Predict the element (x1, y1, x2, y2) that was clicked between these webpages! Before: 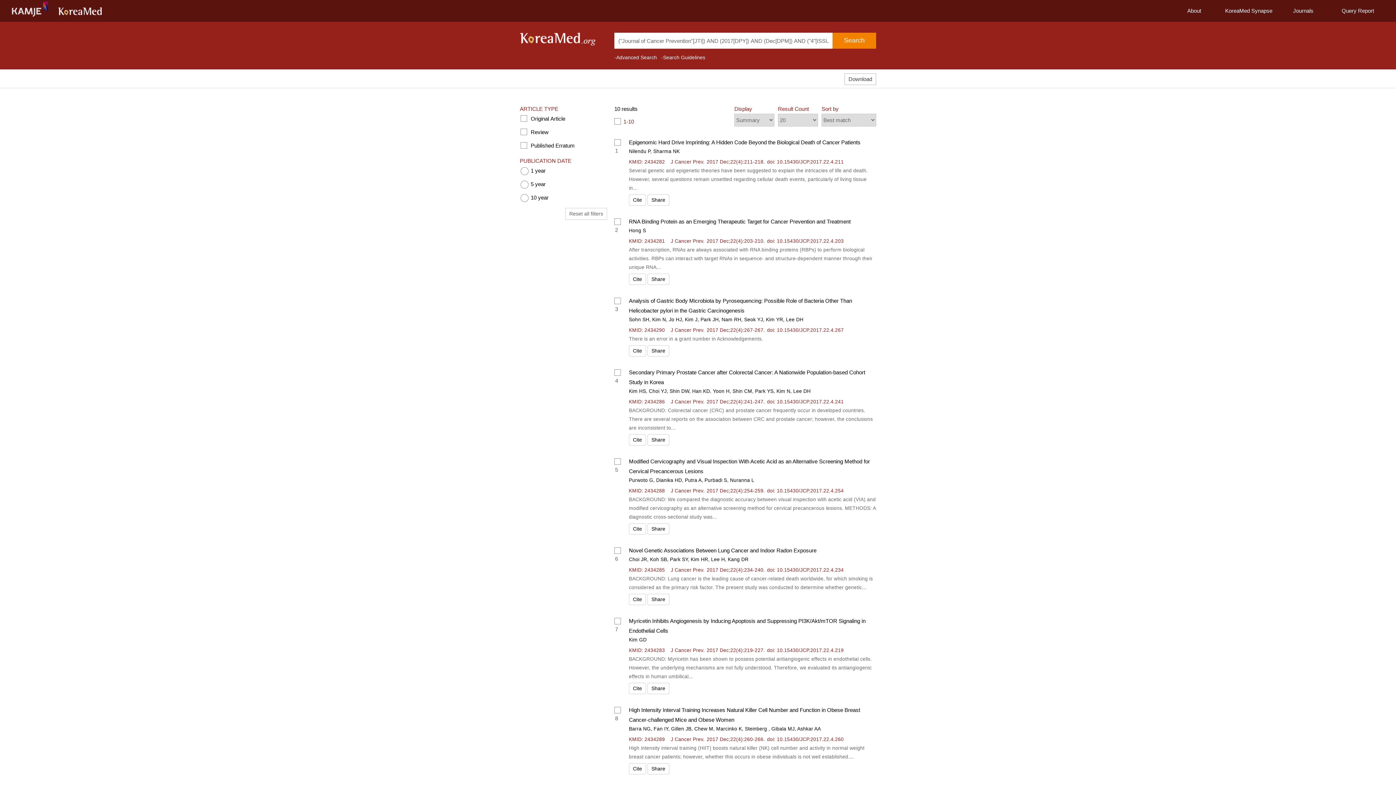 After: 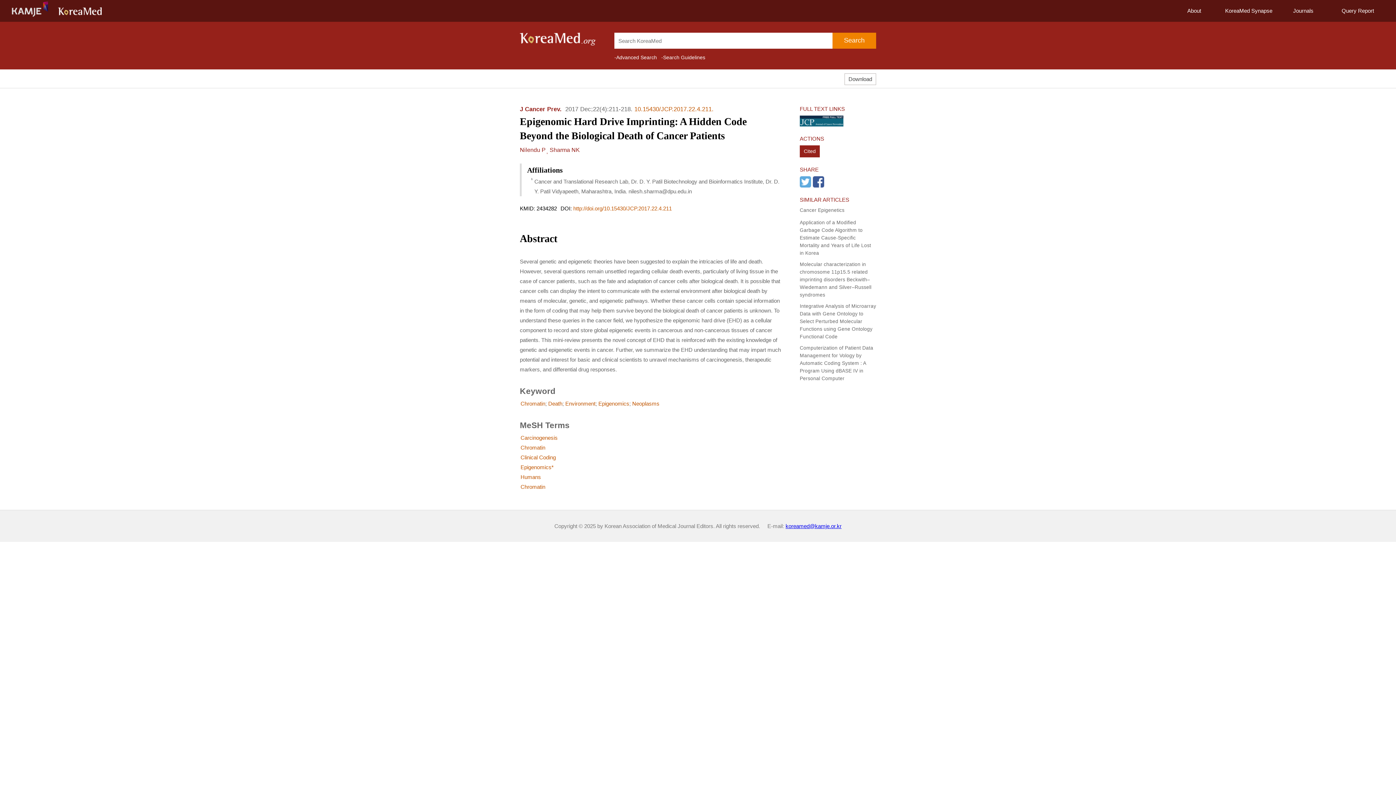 Action: label: Epigenomic Hard Drive Imprinting: A Hidden Code Beyond the Biological Death of Cancer Patients bbox: (629, 137, 876, 147)